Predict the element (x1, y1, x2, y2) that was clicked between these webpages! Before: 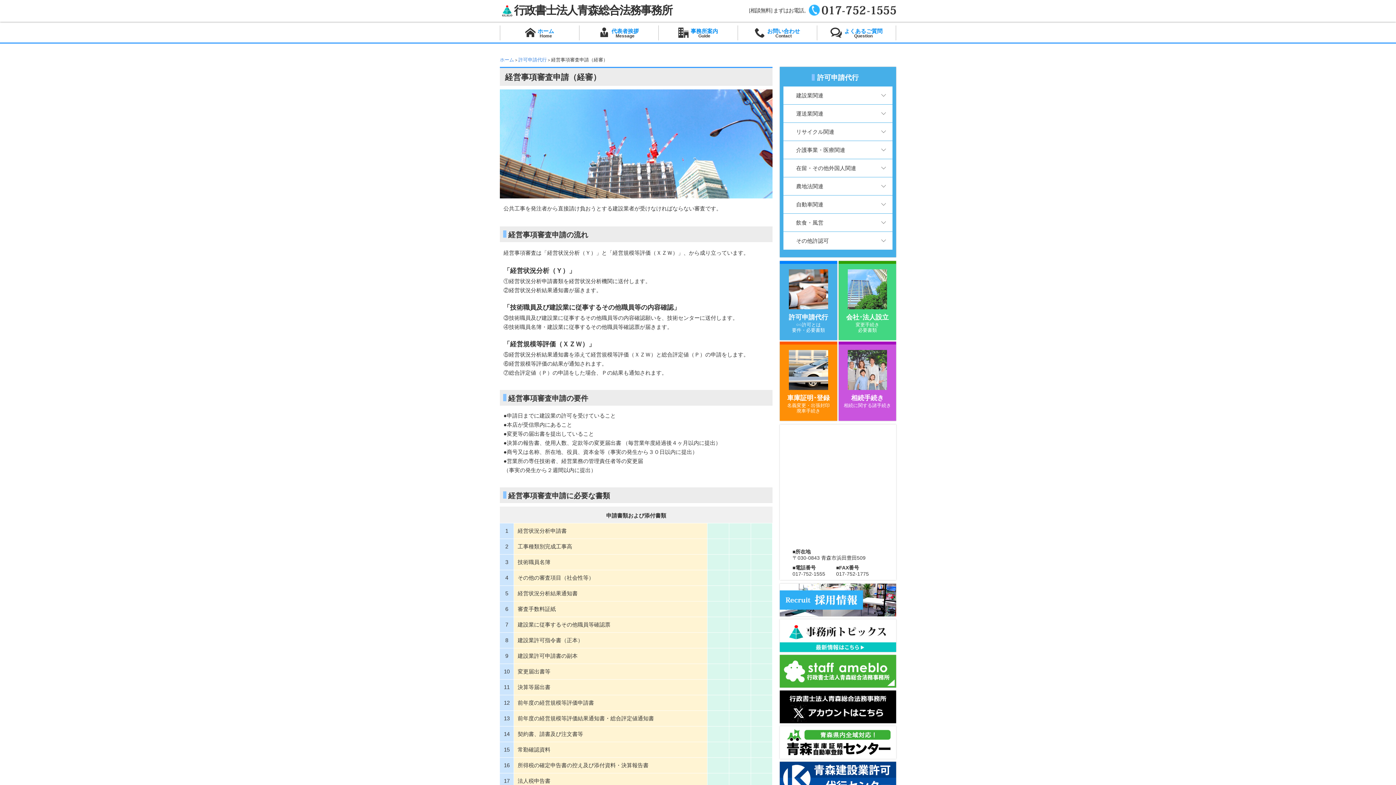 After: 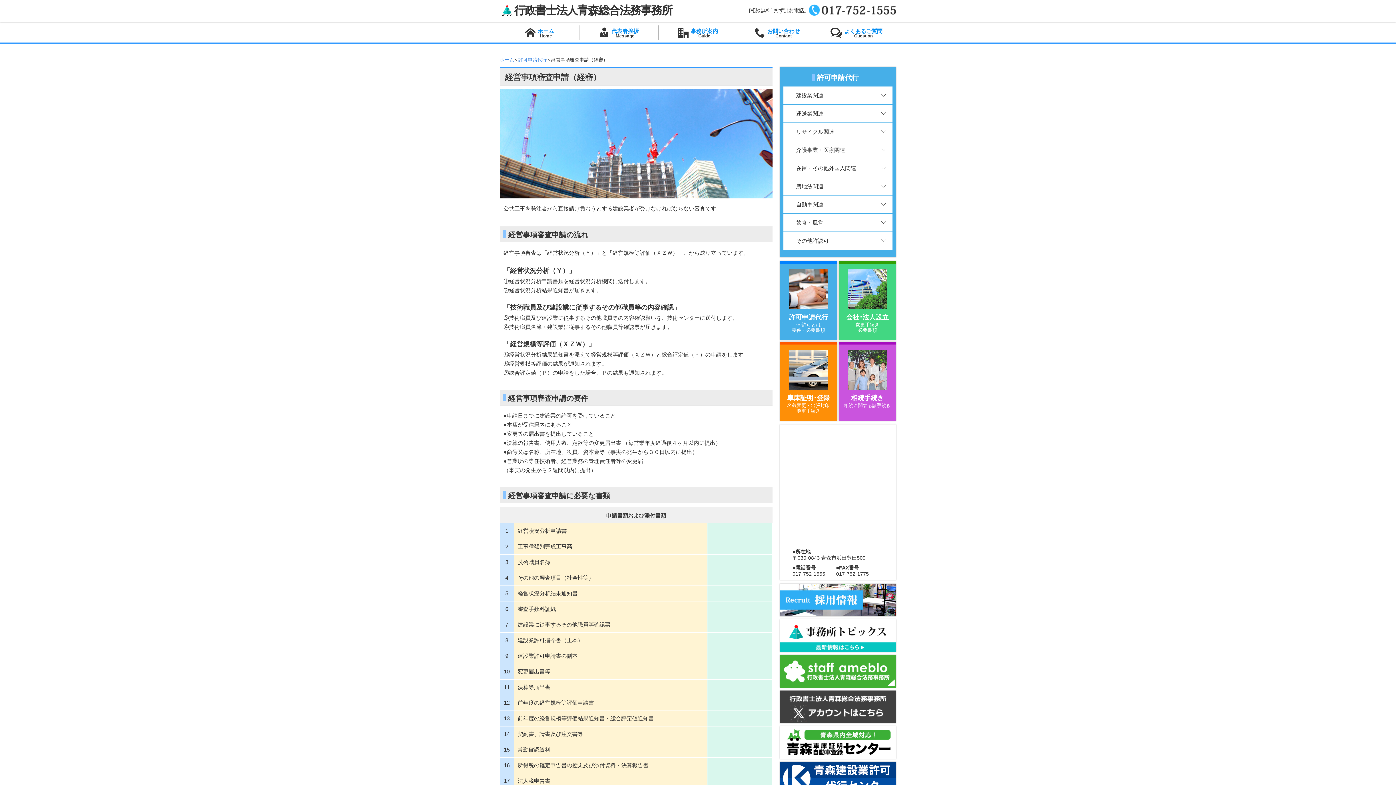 Action: bbox: (780, 690, 896, 723)